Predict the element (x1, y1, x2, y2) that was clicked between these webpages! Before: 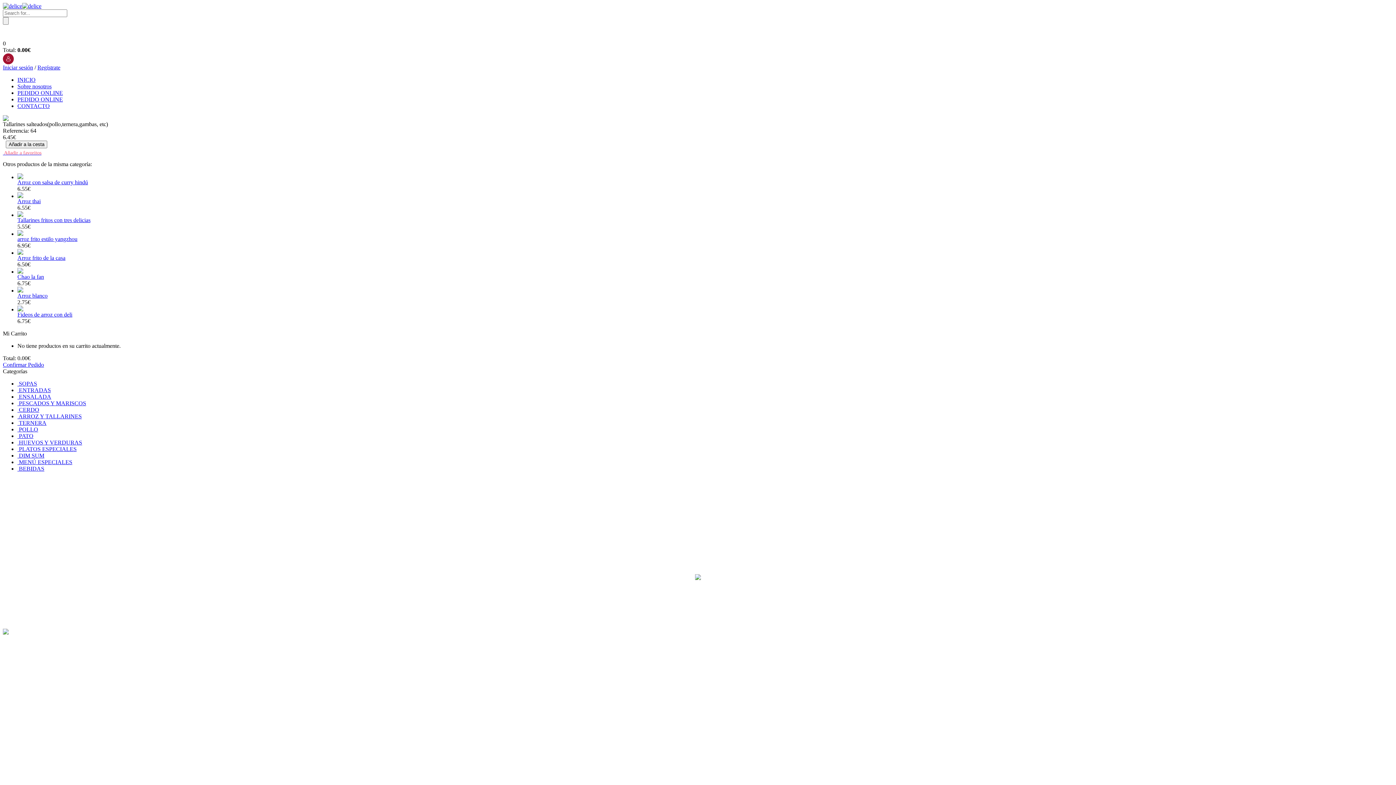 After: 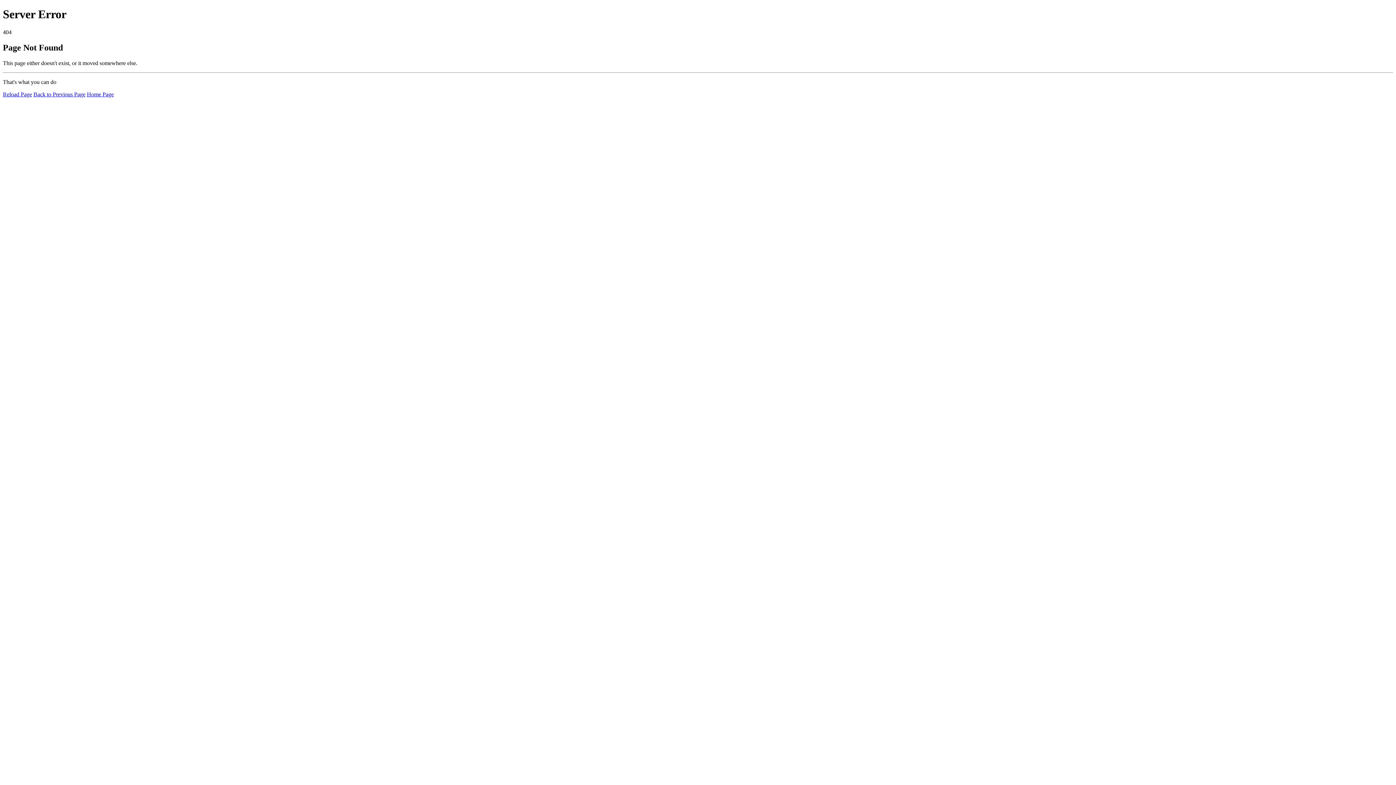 Action: bbox: (17, 452, 44, 458) label:  DIM SUM